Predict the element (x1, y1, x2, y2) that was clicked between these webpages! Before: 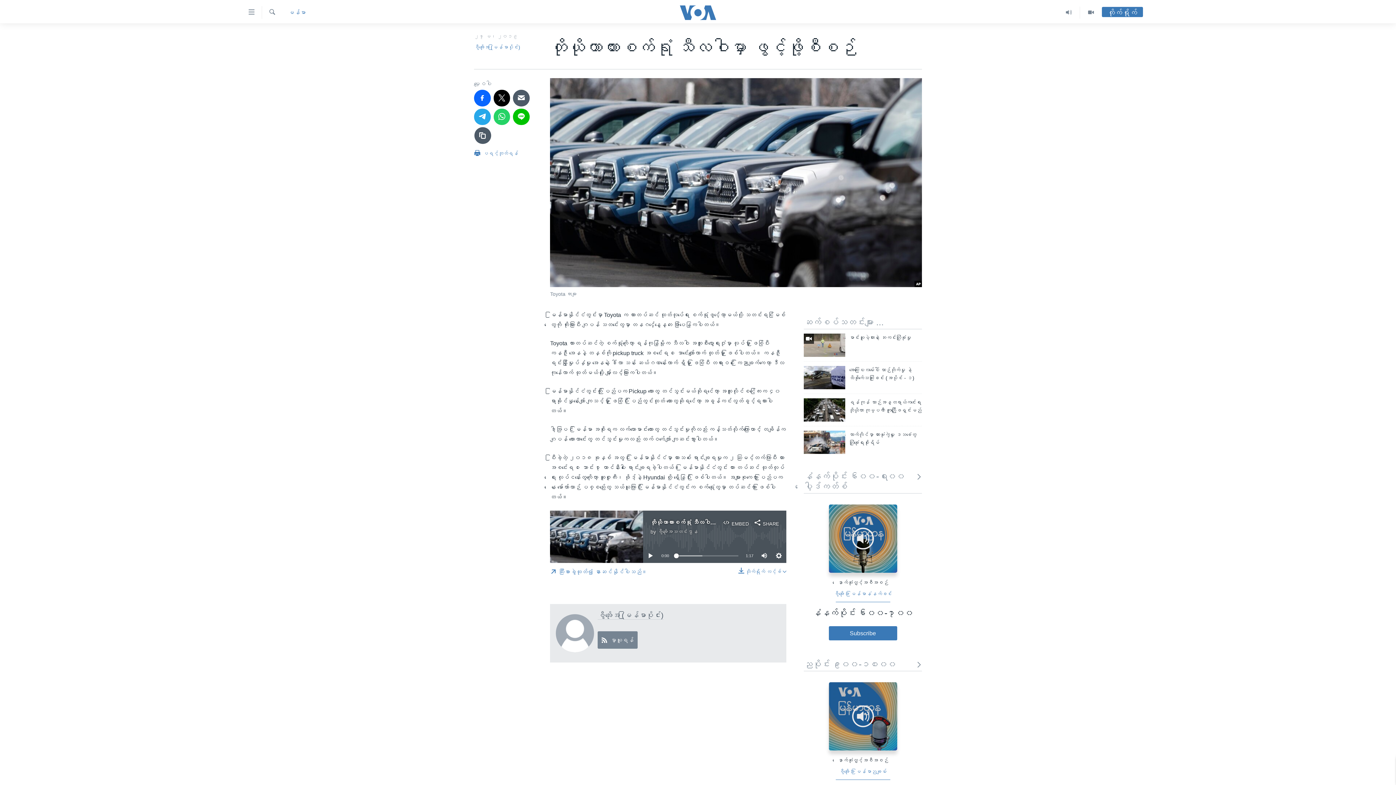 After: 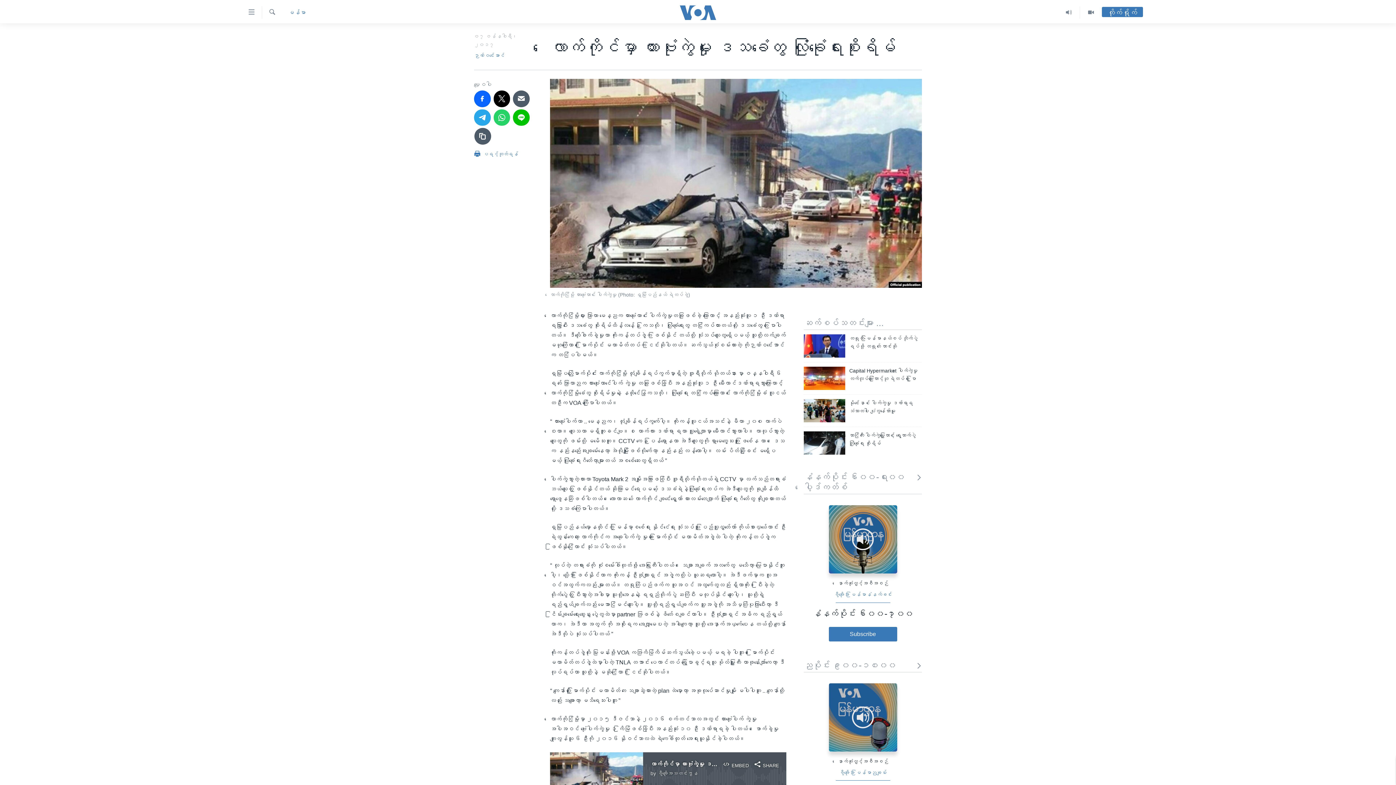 Action: bbox: (849, 430, 922, 451) label: လောက်ကိုင်မှာ ကားဗုံးကွဲမှု ဒေသခံတွေ လုံခြုံရေးစိုးရိမ်